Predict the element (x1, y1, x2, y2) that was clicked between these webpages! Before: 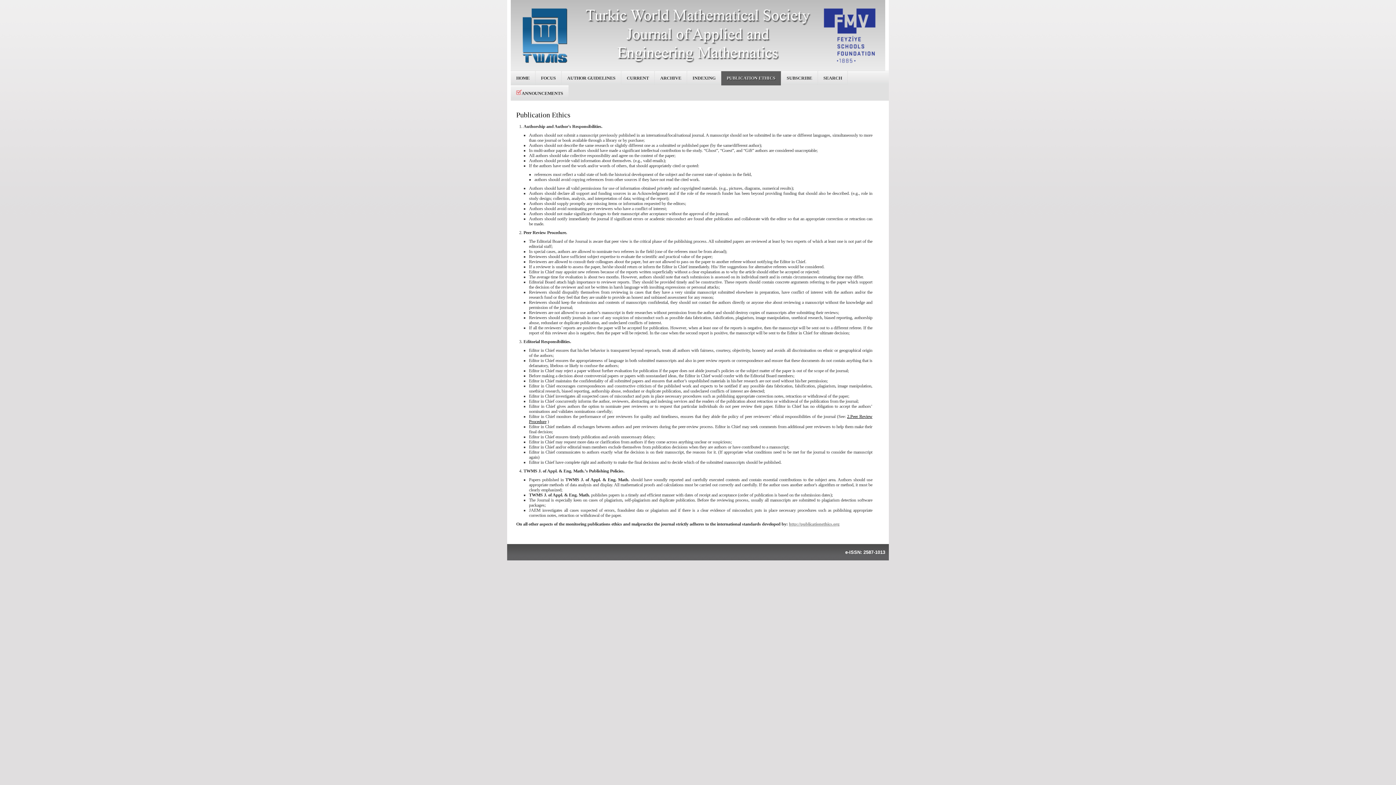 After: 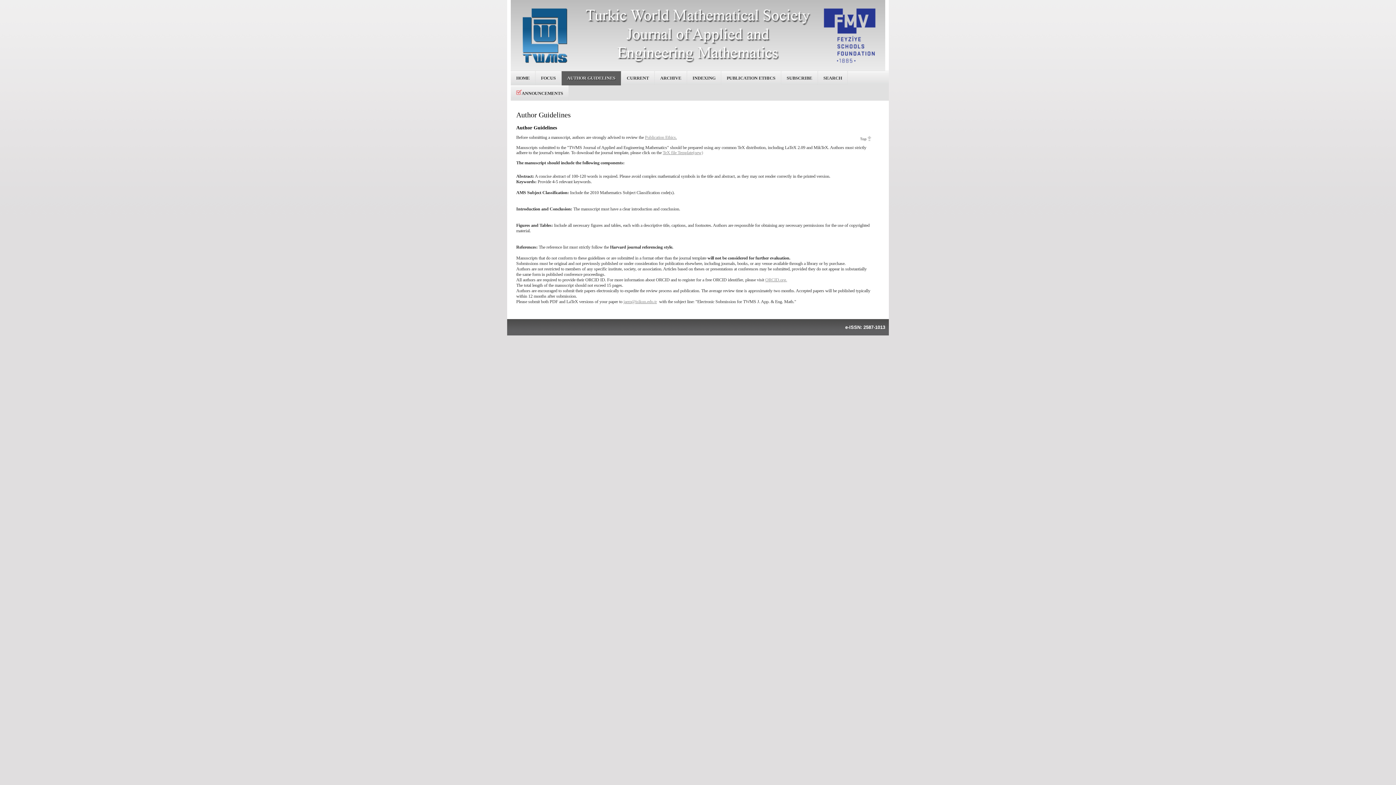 Action: bbox: (561, 71, 621, 85) label: AUTHOR GUIDELINES